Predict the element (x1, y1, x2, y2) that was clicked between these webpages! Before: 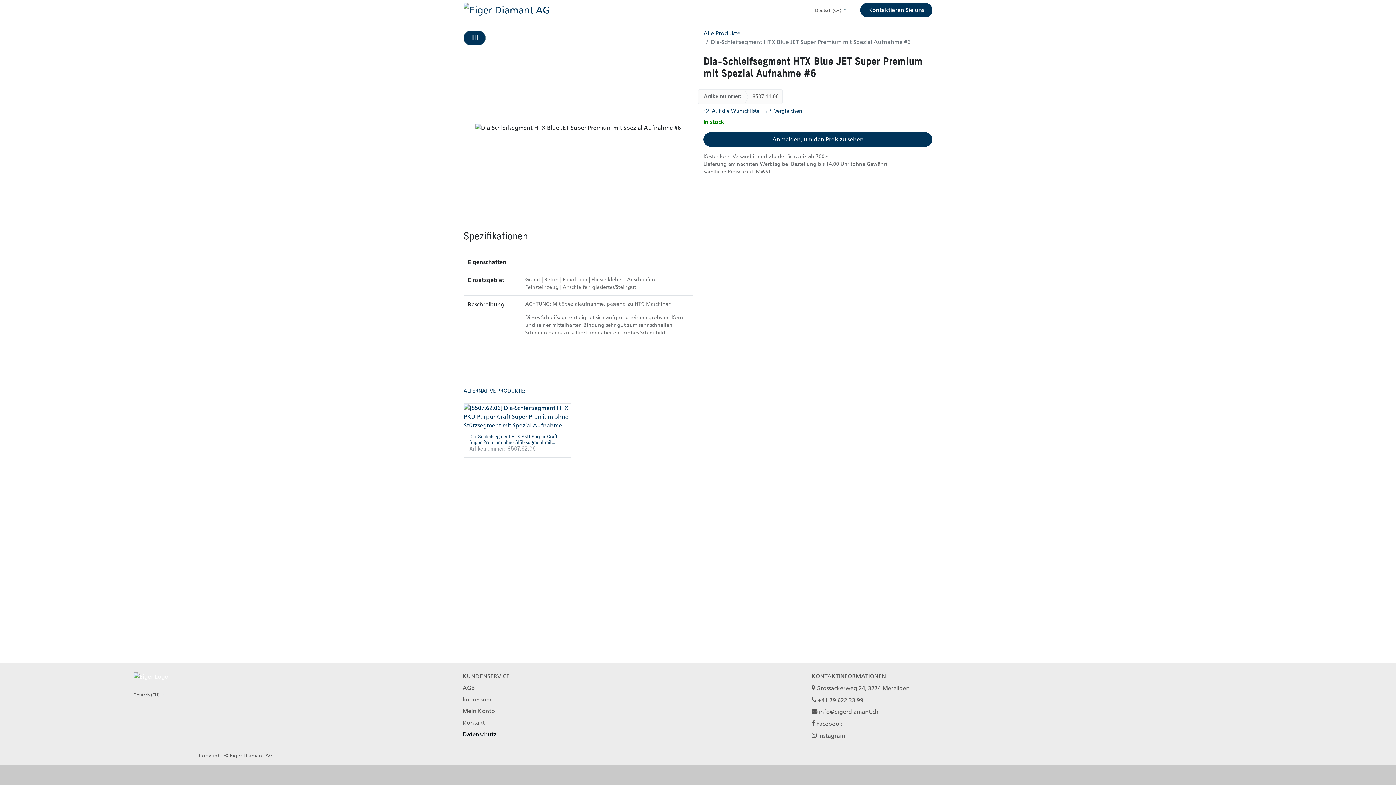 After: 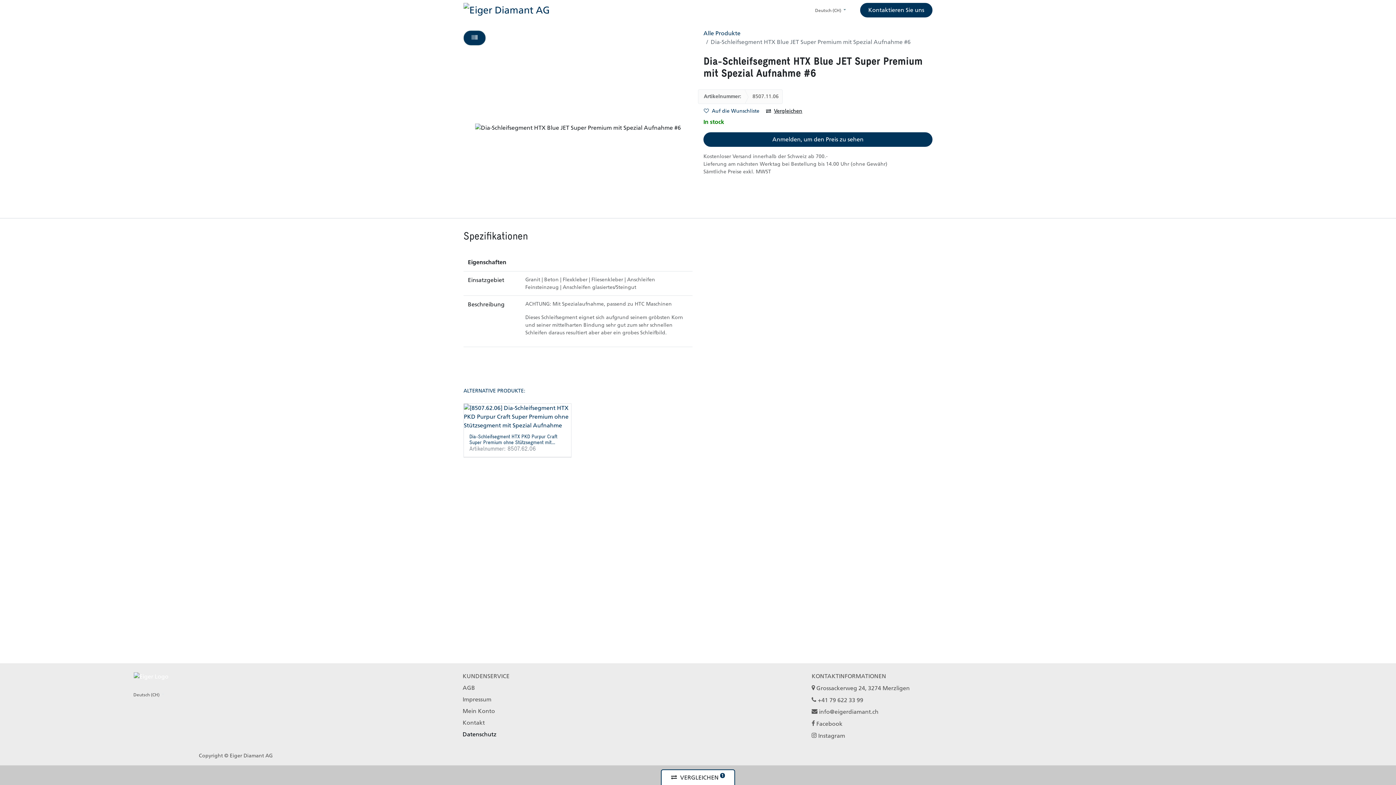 Action: bbox: (765, 104, 802, 117) label: Vergleichen